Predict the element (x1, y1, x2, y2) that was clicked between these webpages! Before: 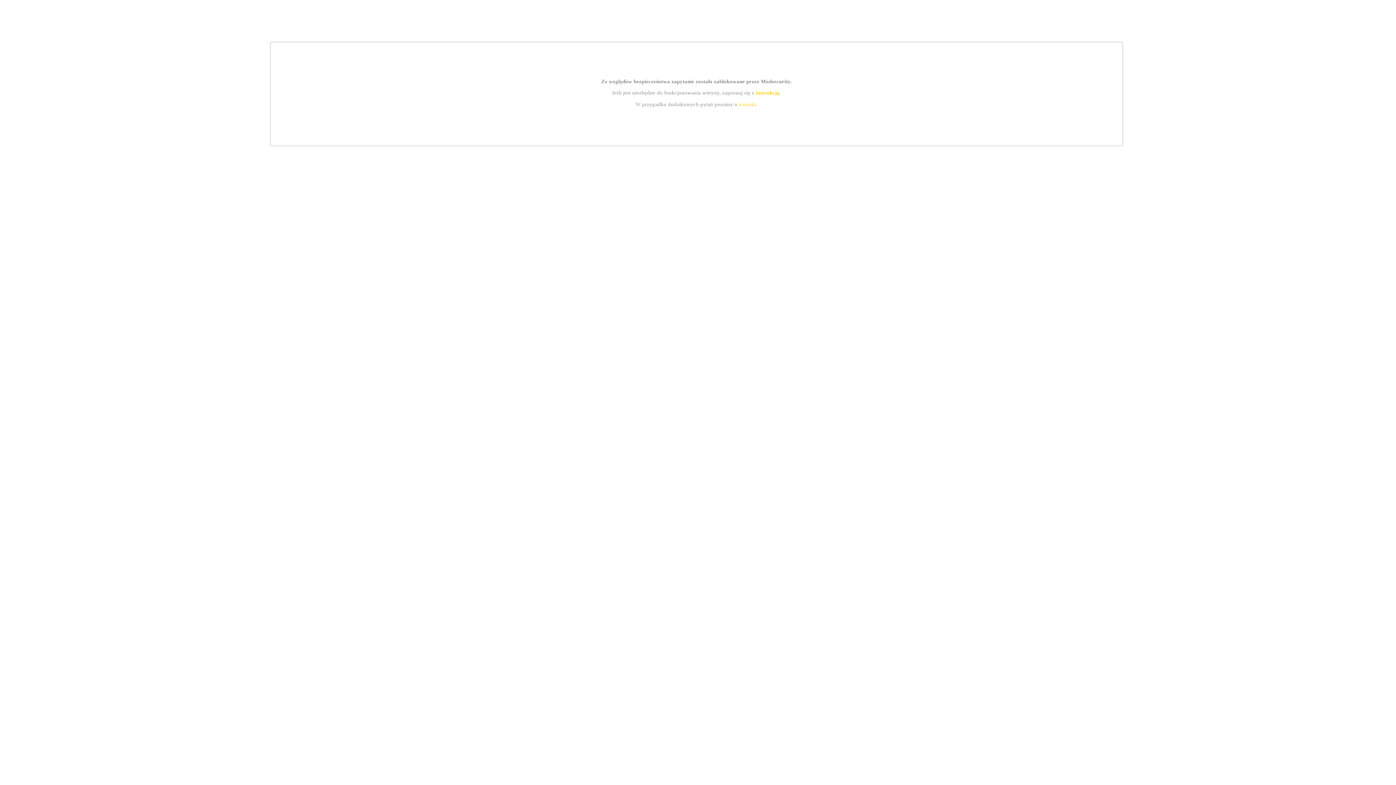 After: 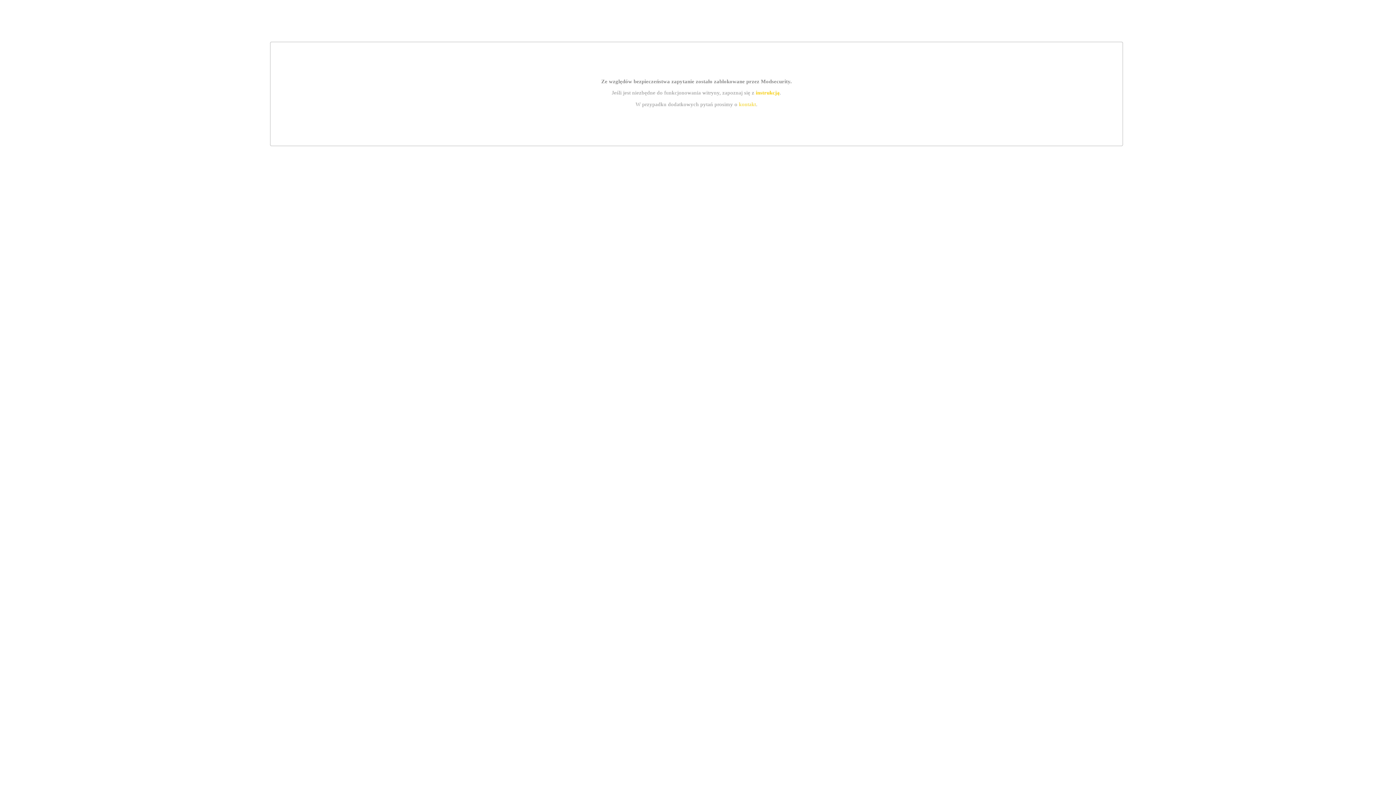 Action: label: instrukcją bbox: (755, 89, 779, 95)